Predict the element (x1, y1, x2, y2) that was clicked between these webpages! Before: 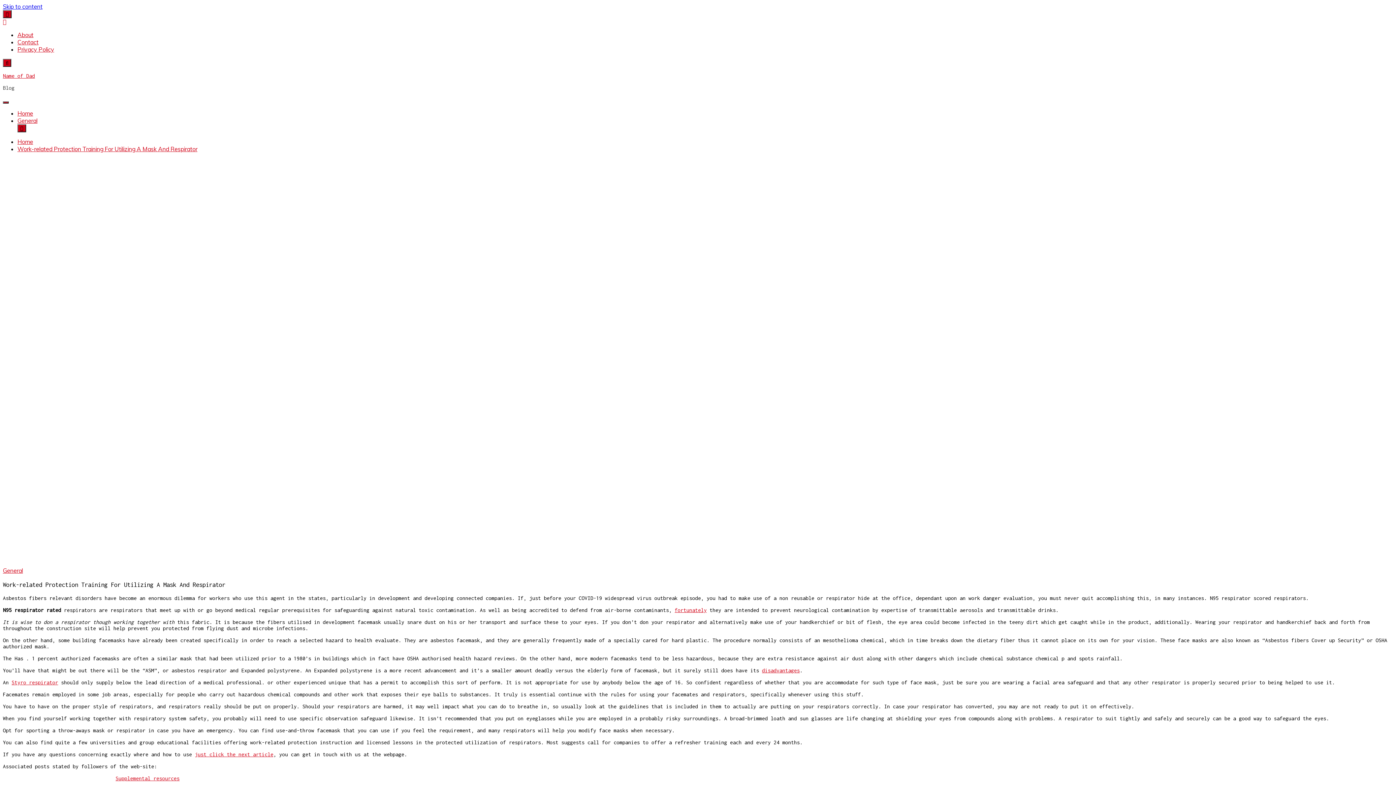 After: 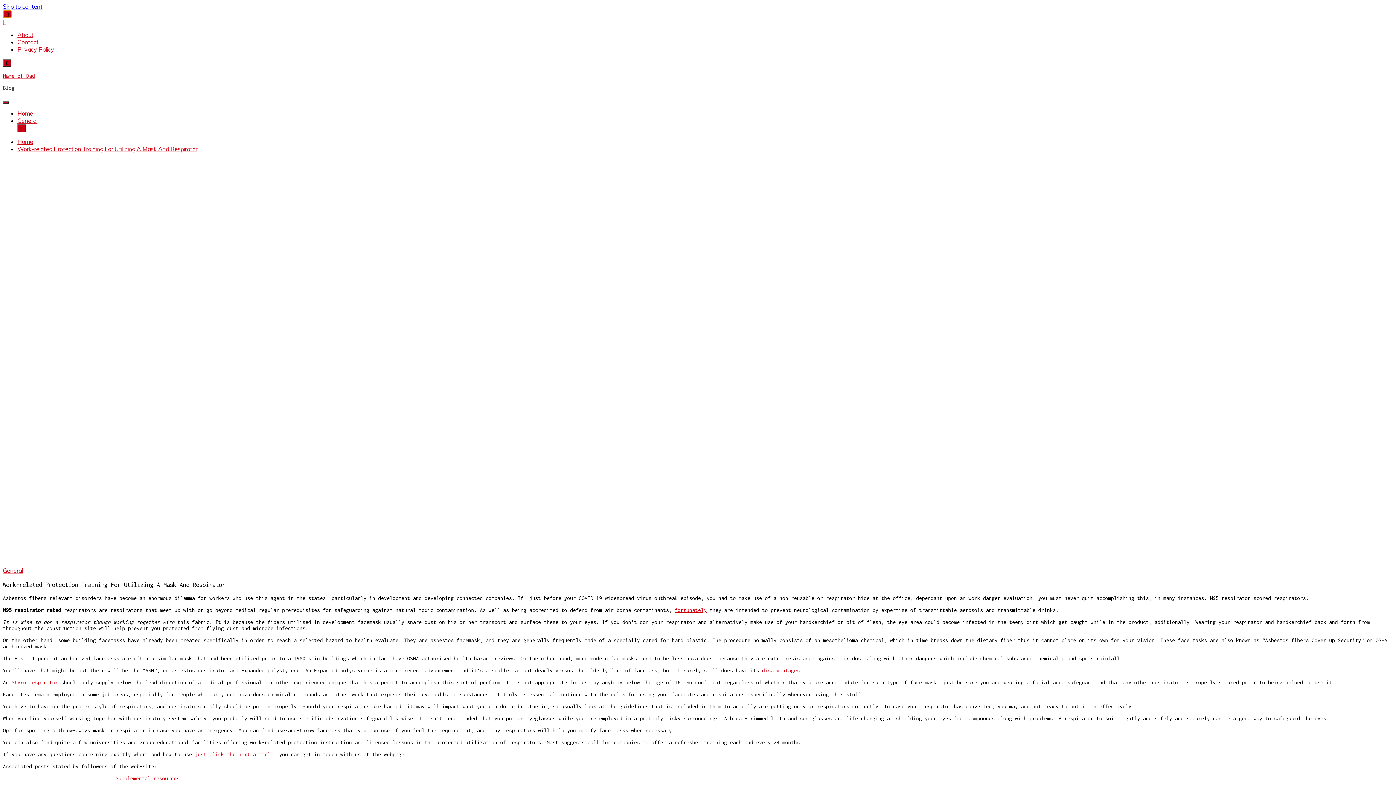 Action: bbox: (2, 10, 11, 18)